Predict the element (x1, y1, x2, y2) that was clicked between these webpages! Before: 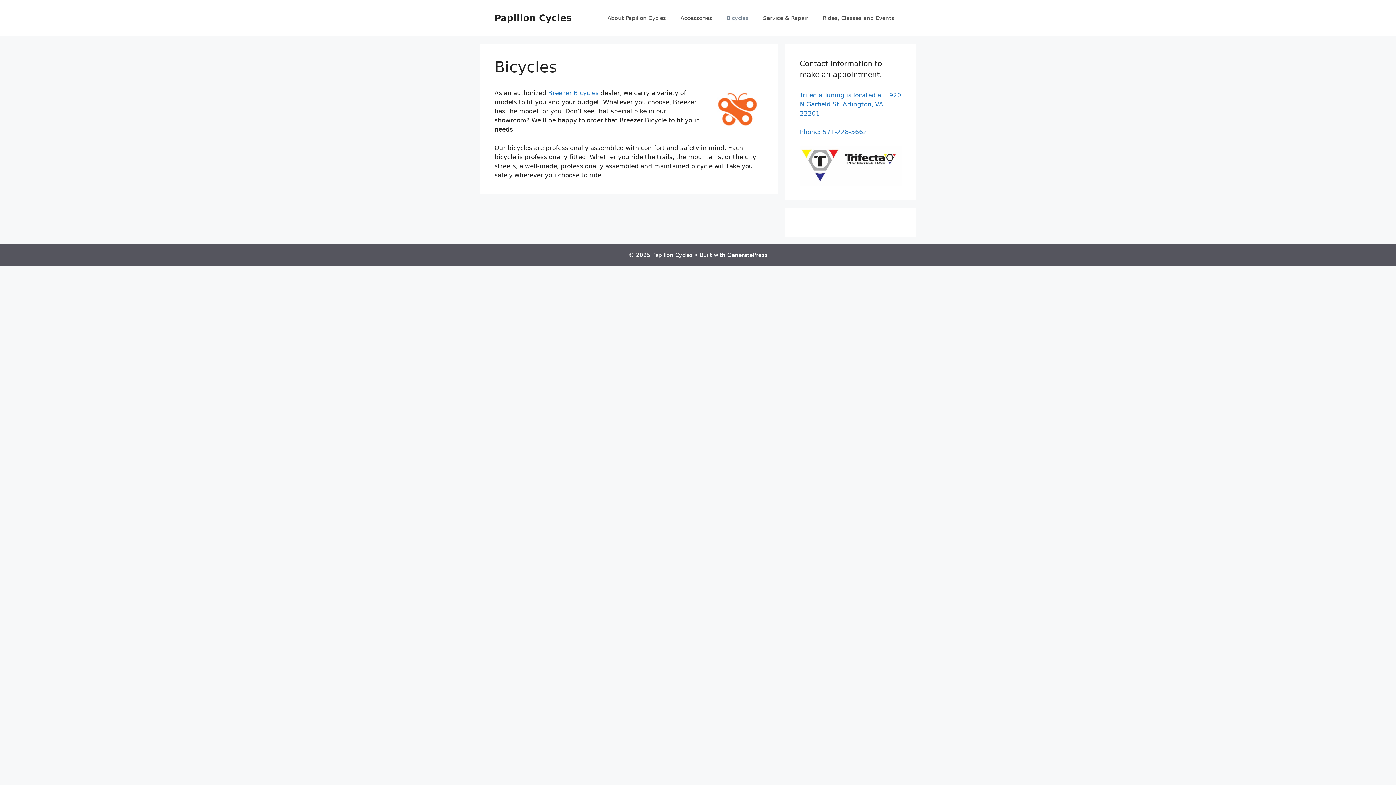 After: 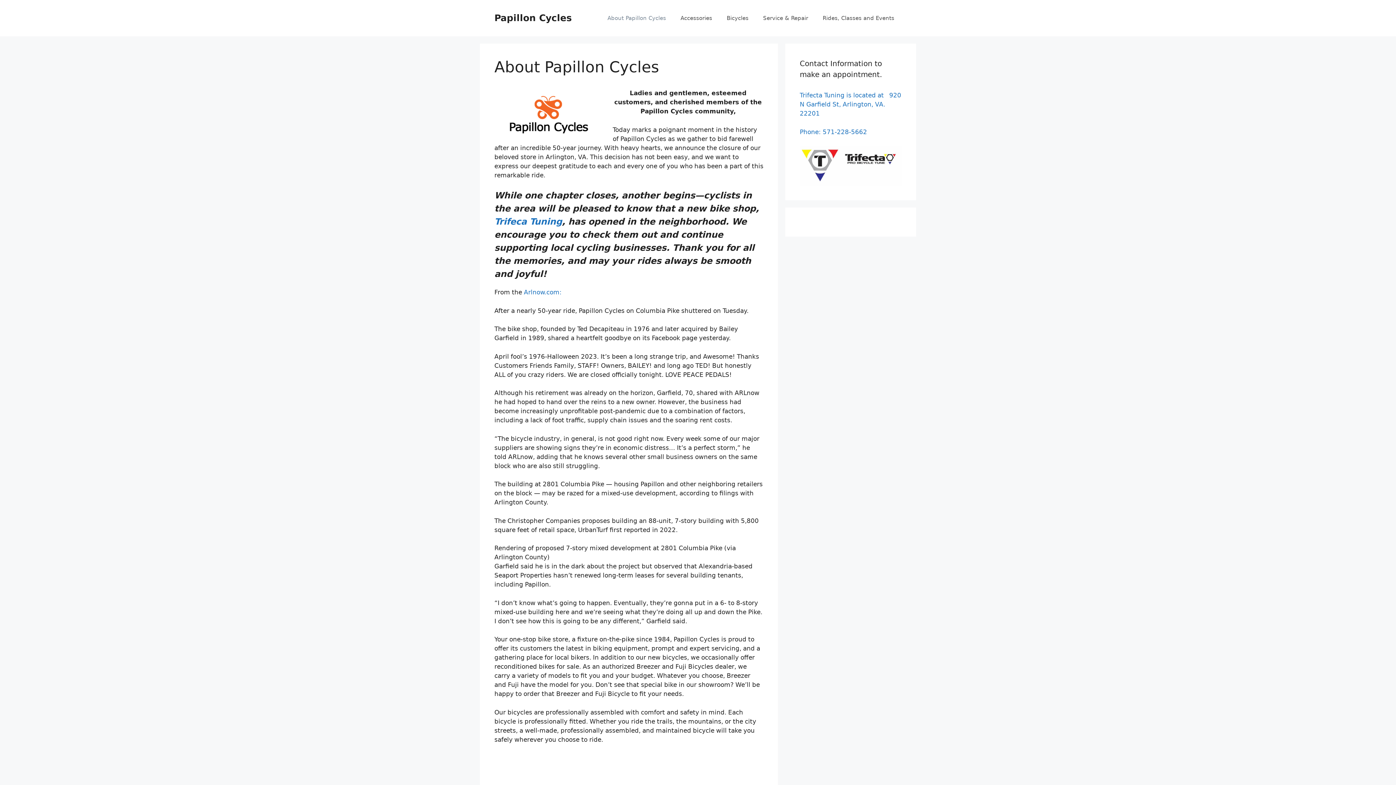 Action: label: Papillon Cycles bbox: (494, 12, 572, 23)